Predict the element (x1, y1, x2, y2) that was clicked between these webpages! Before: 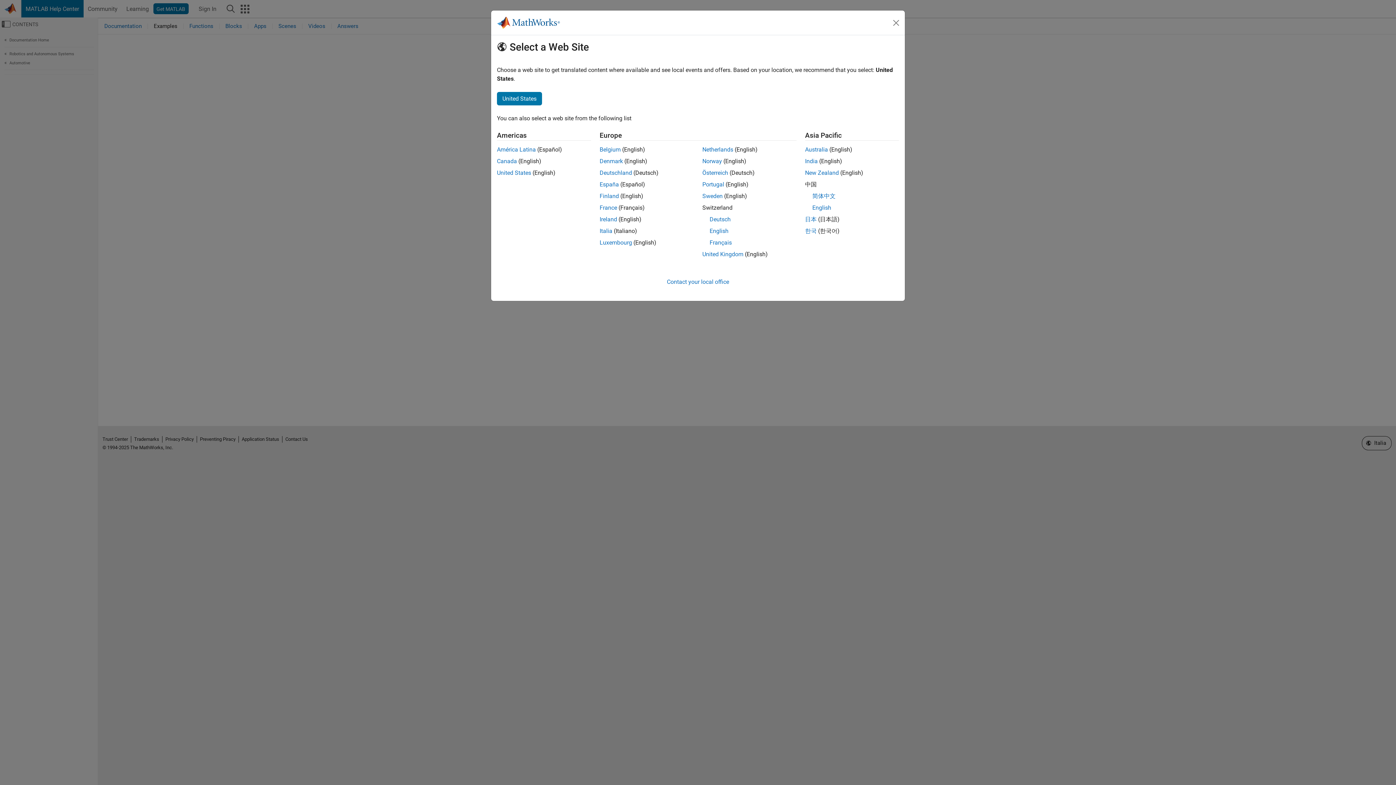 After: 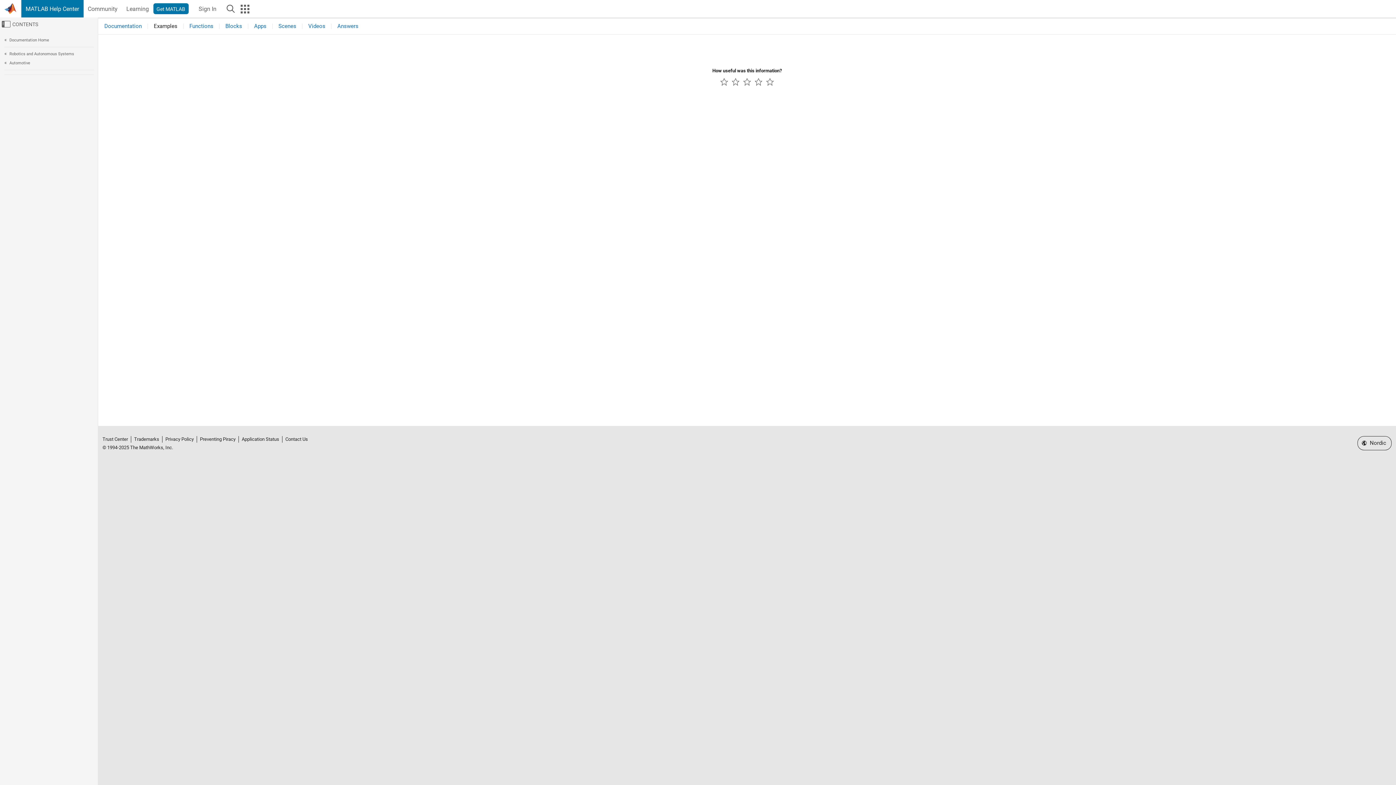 Action: label: Sweden bbox: (702, 192, 722, 199)